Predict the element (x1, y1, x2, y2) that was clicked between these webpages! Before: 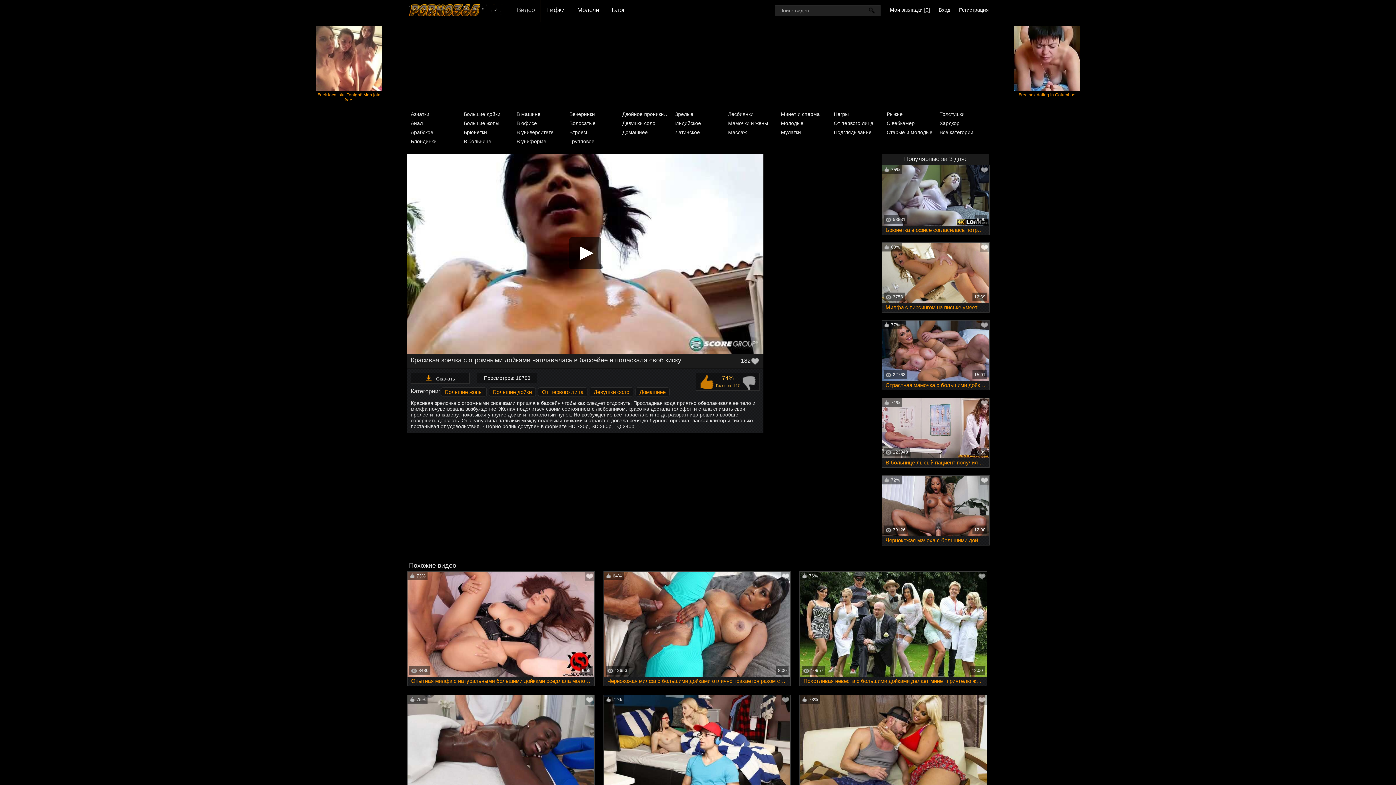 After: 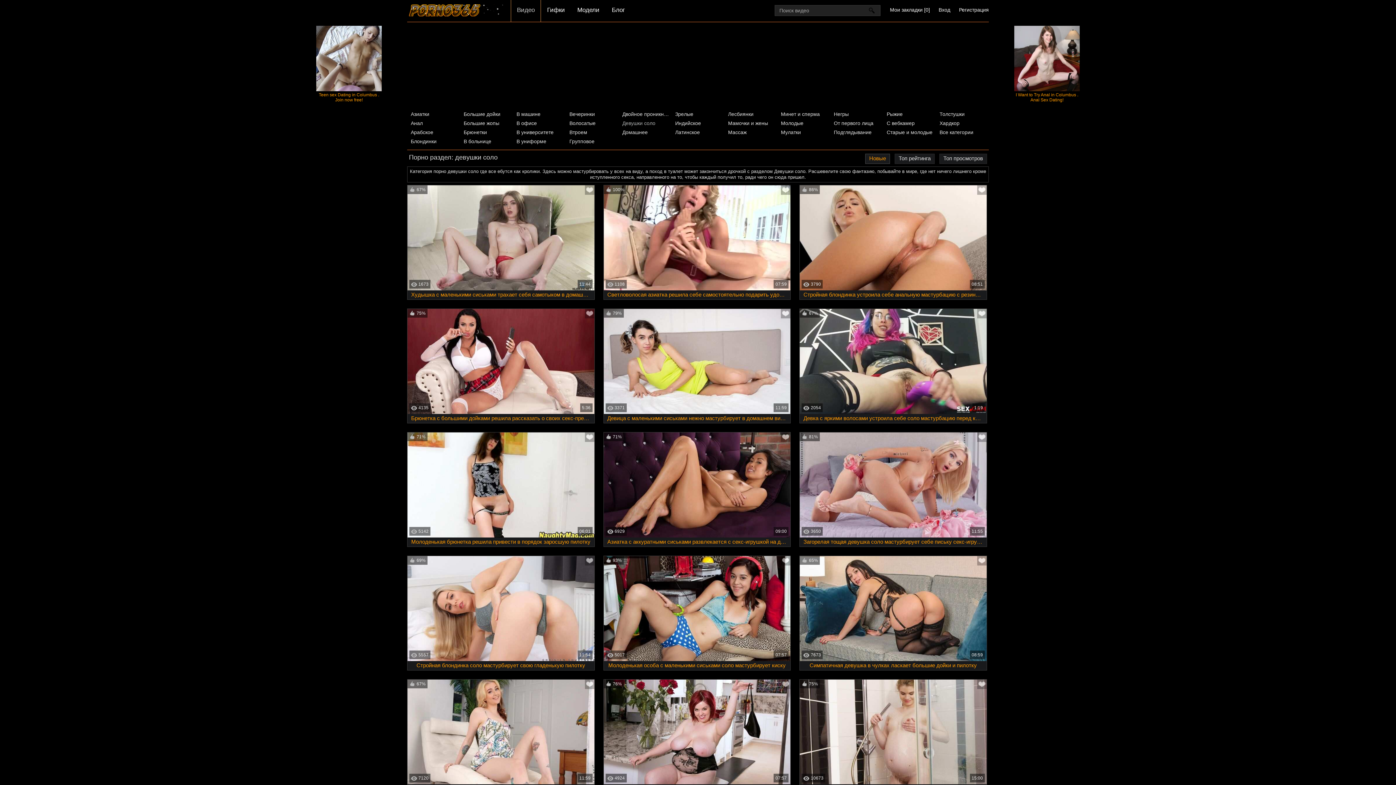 Action: bbox: (618, 118, 671, 128) label: Девушки соло